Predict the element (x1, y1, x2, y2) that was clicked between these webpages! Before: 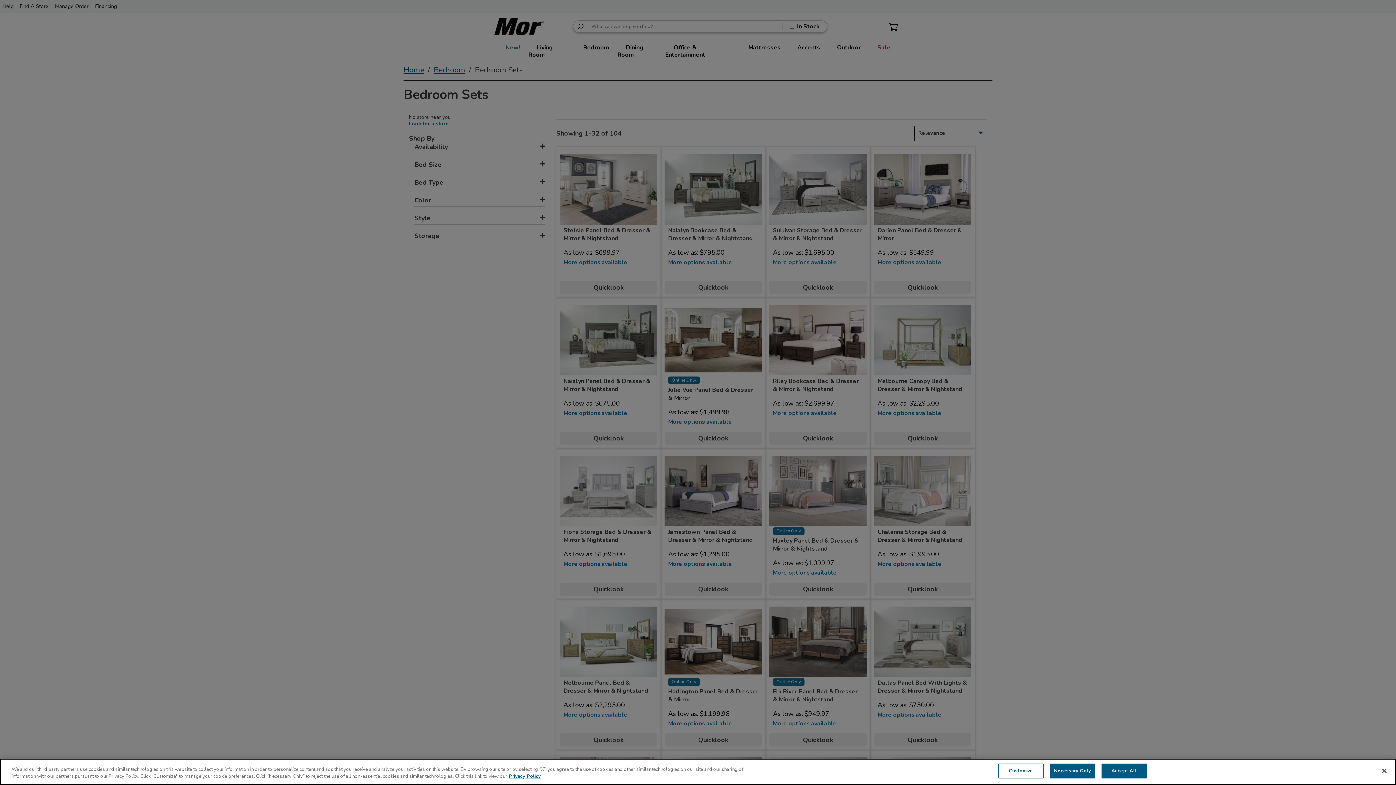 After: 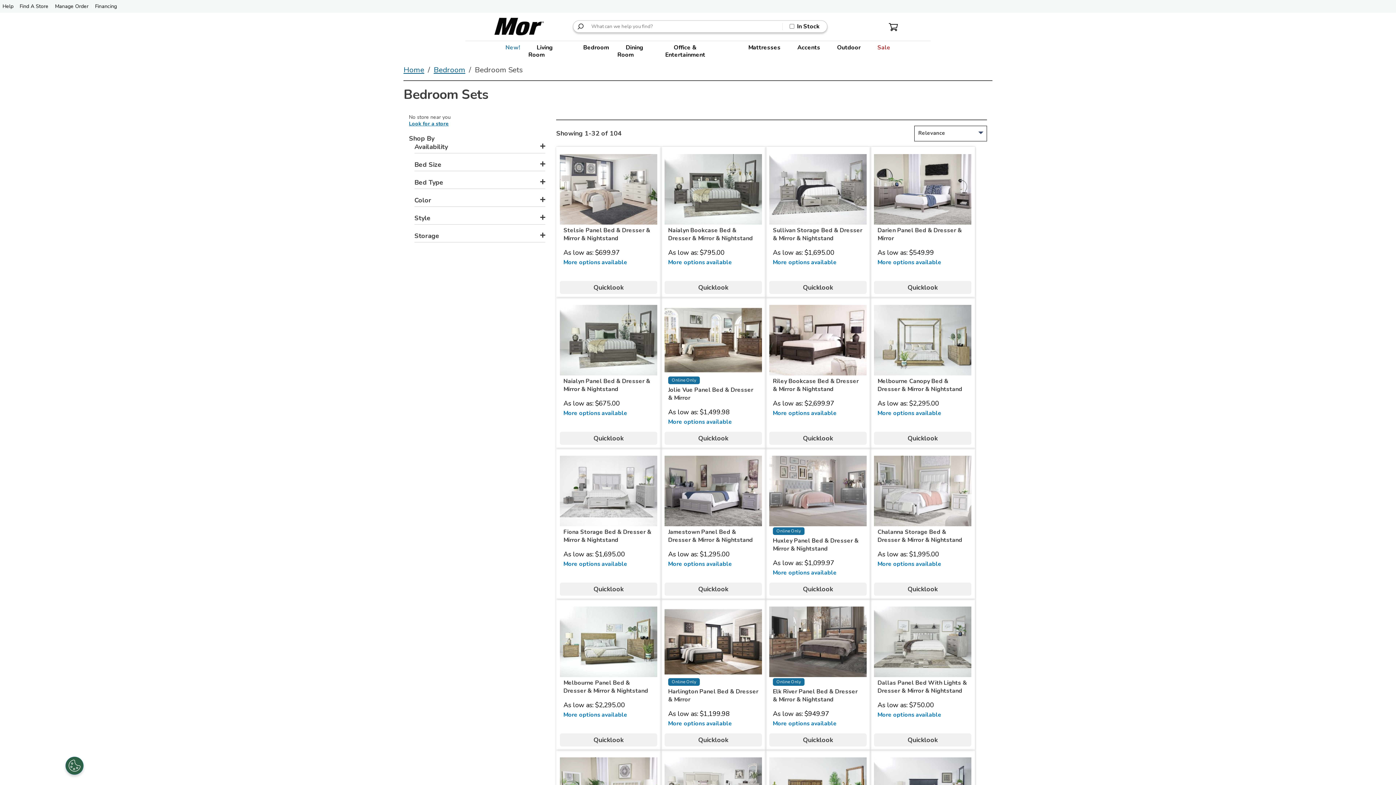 Action: bbox: (1050, 764, 1095, 778) label: Necessary Only